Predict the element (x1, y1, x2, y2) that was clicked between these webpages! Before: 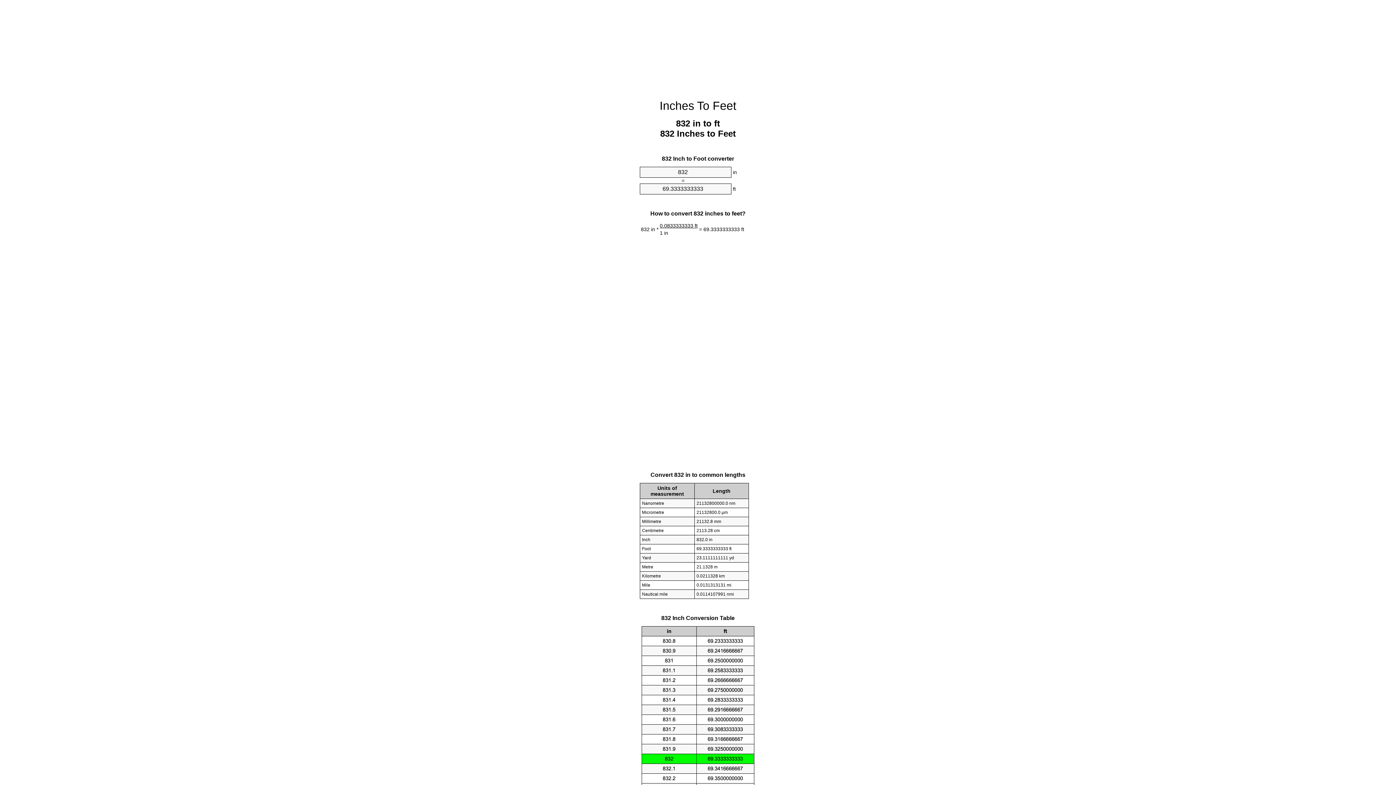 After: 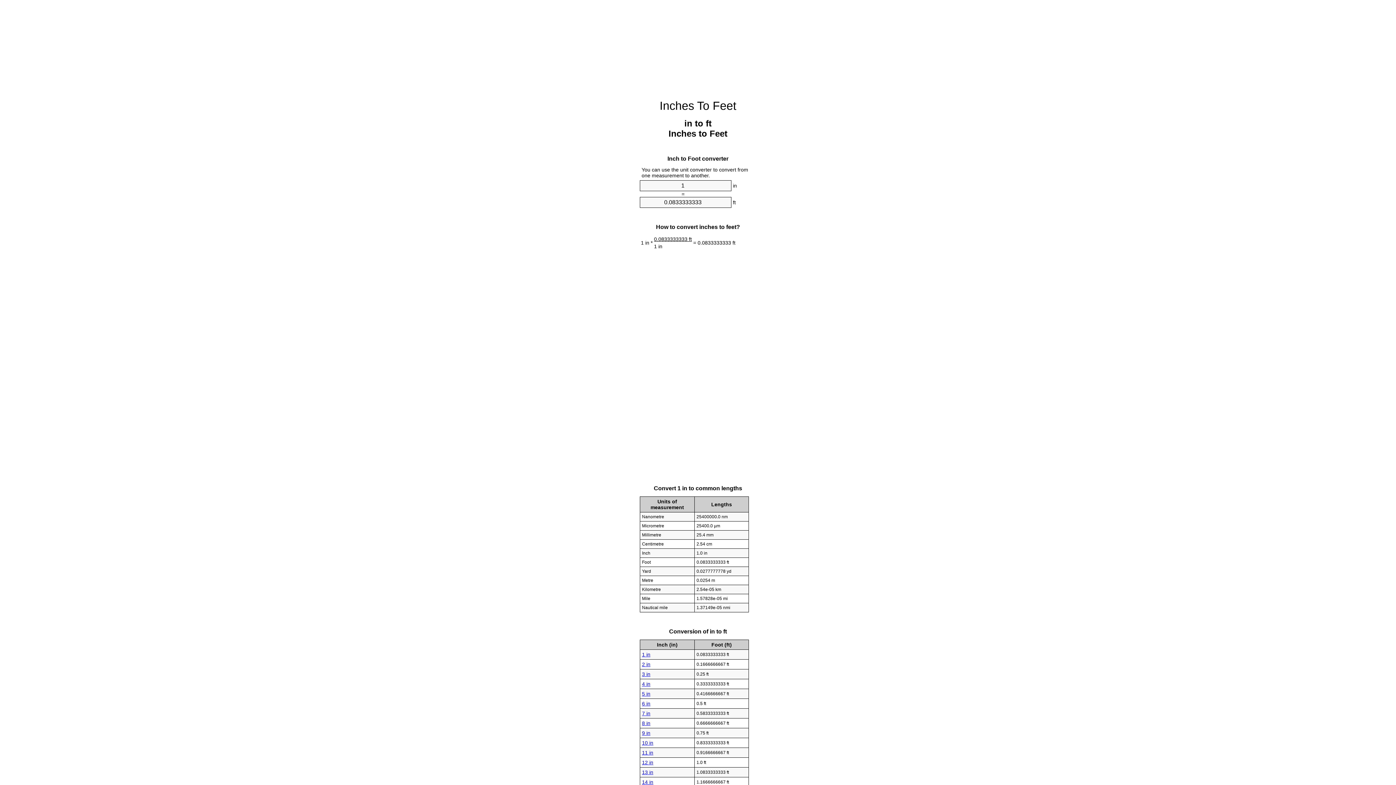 Action: label: Inches To Feet bbox: (659, 99, 736, 112)